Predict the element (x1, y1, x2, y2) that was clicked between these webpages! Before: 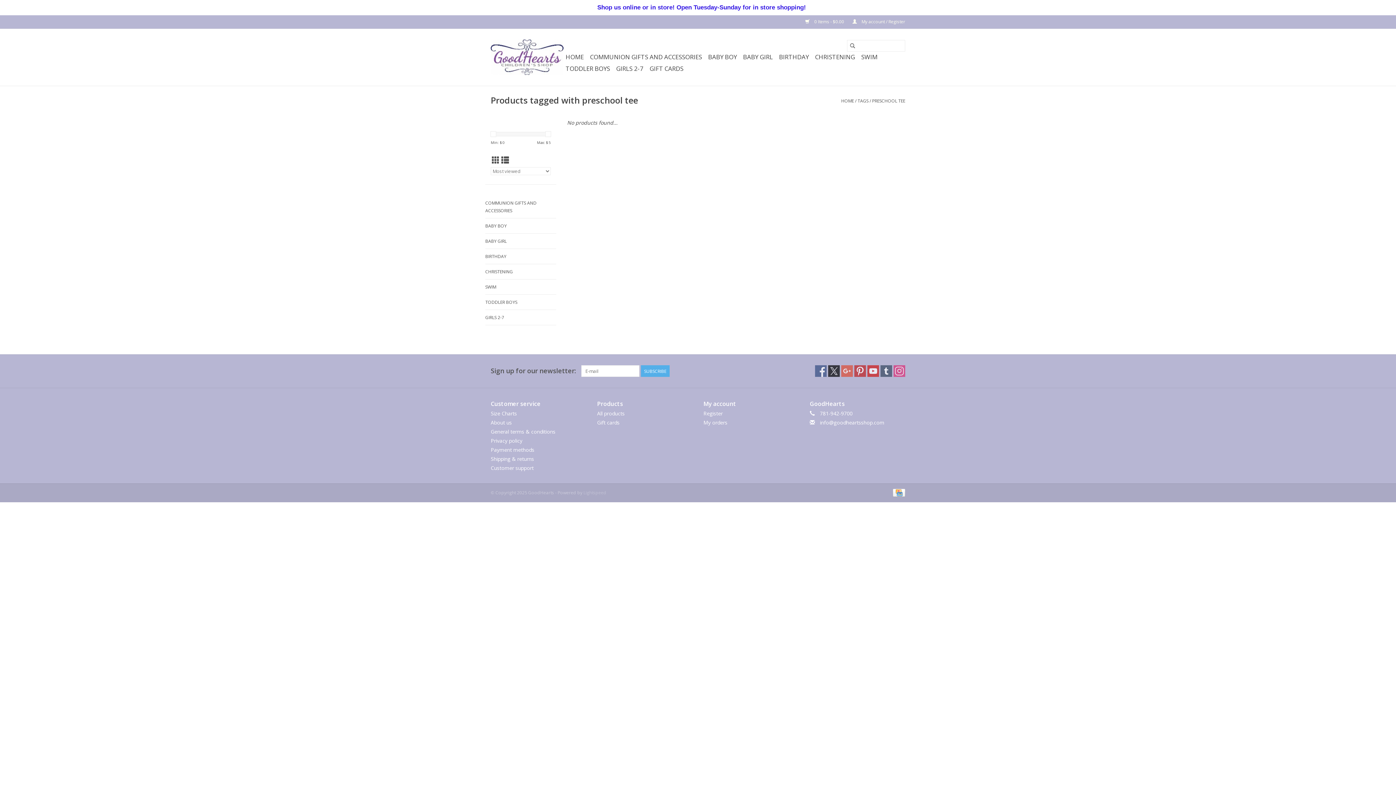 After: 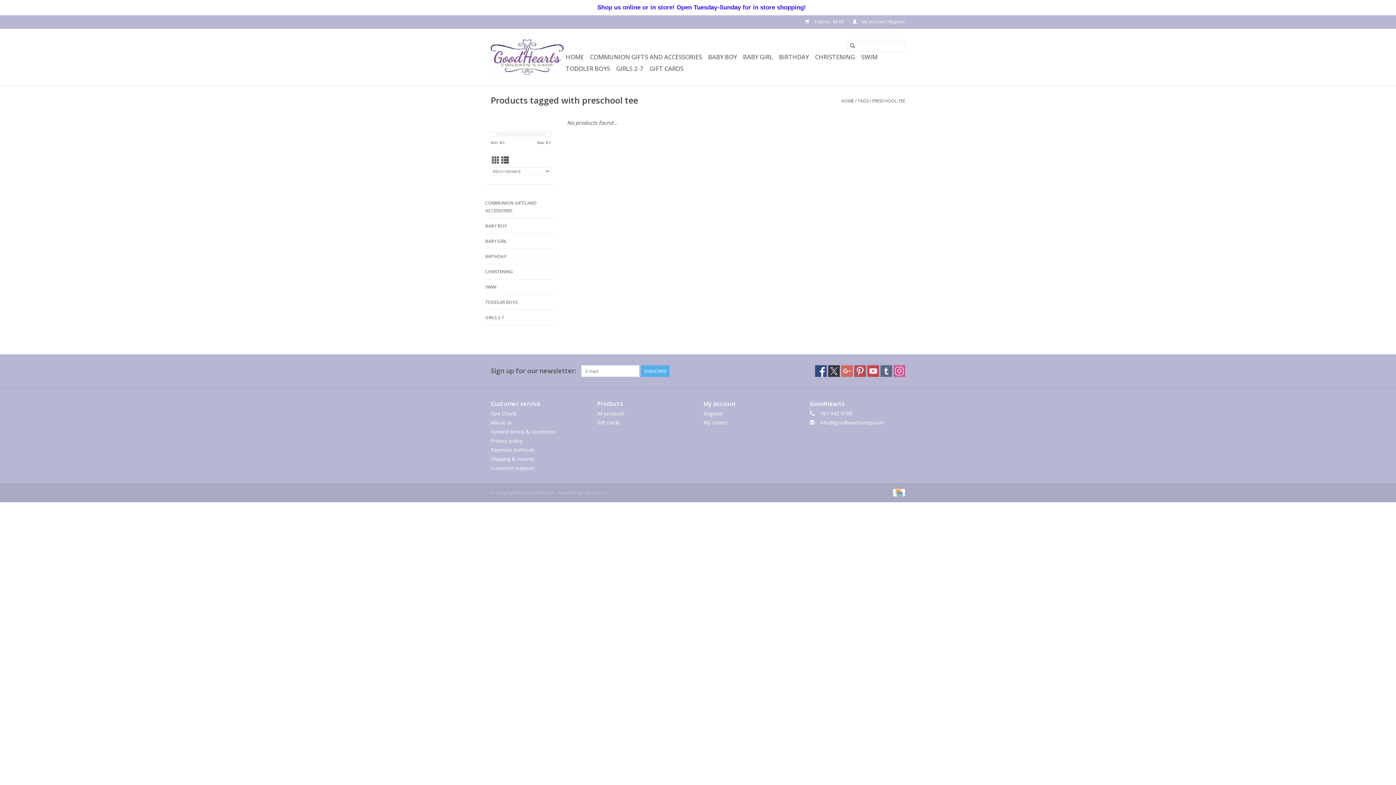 Action: bbox: (815, 365, 826, 377) label: Facebook GoodHearts